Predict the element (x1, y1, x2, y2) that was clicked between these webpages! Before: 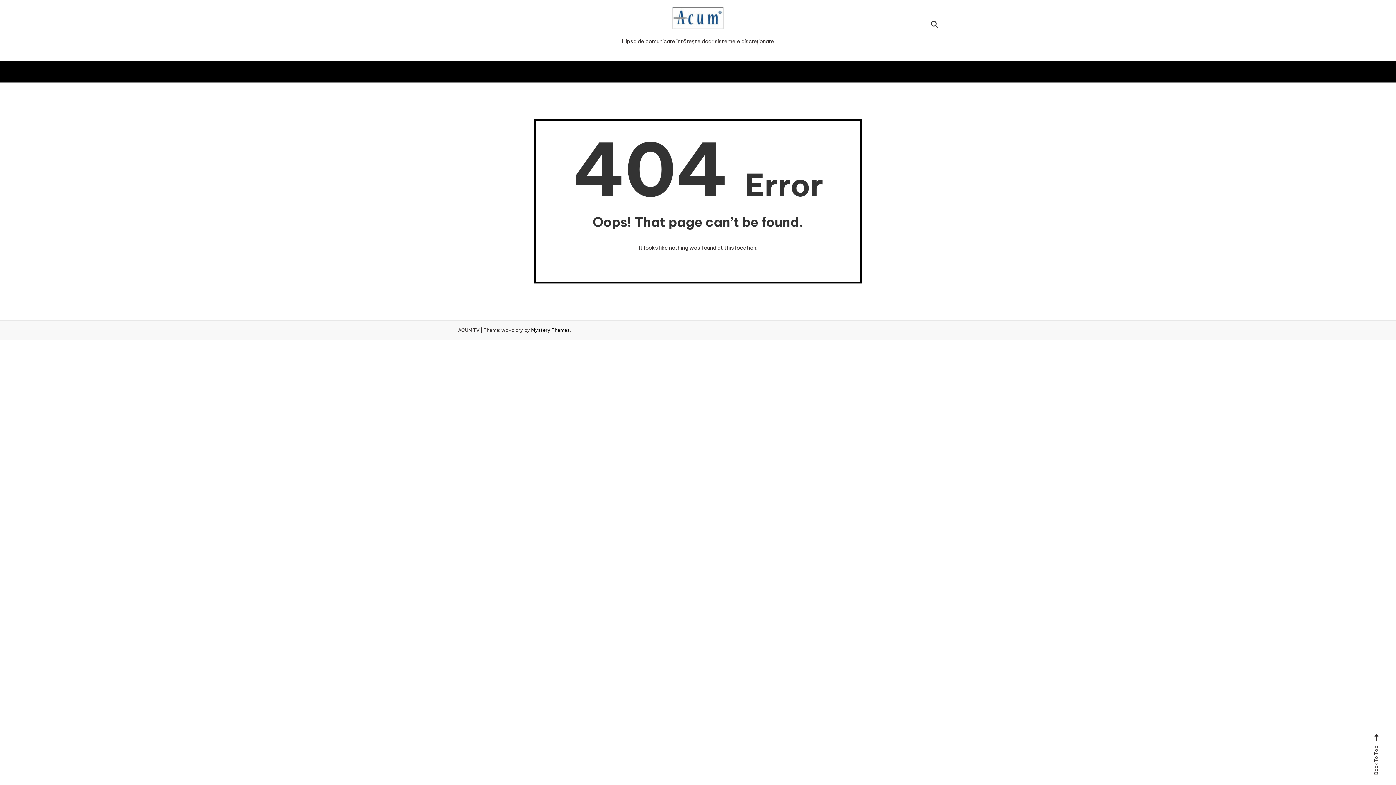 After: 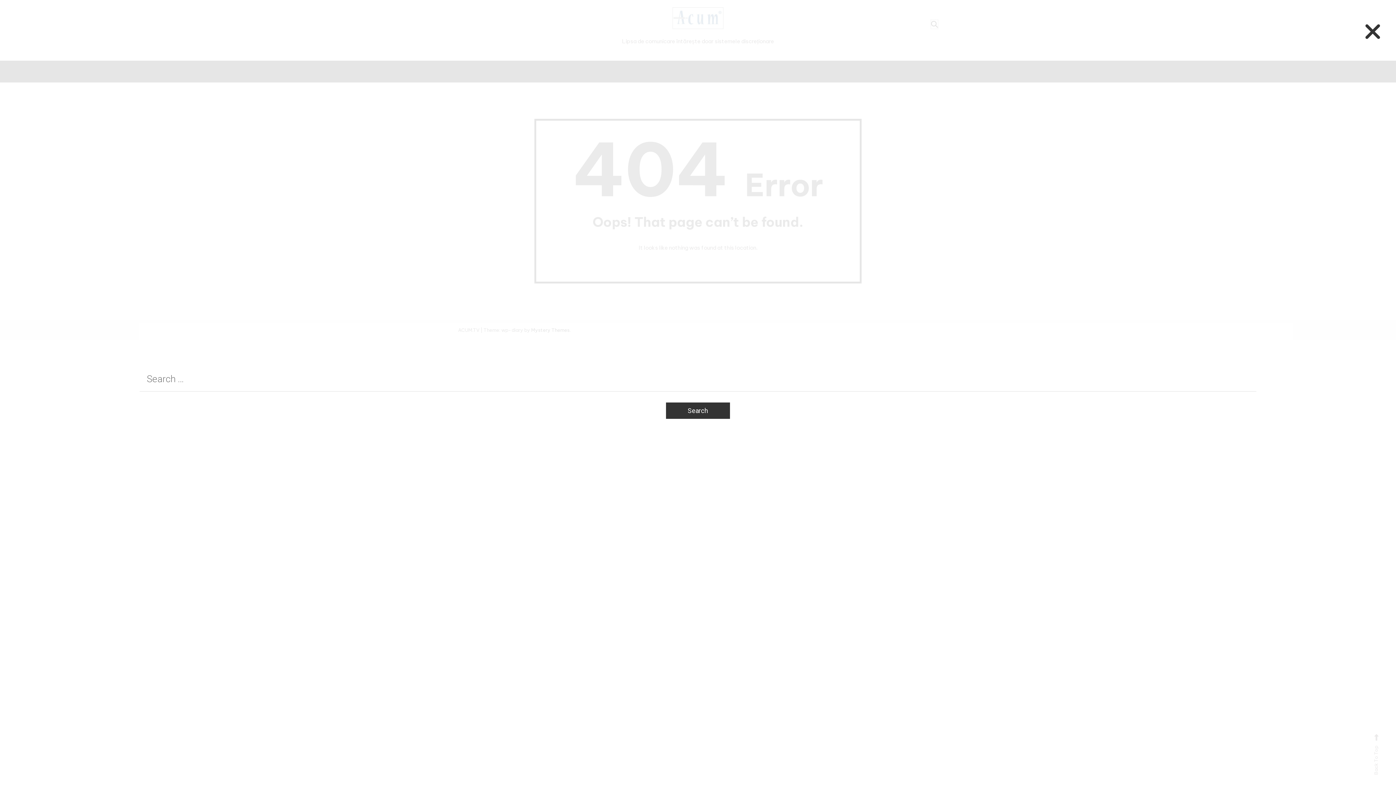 Action: bbox: (931, 20, 938, 28)